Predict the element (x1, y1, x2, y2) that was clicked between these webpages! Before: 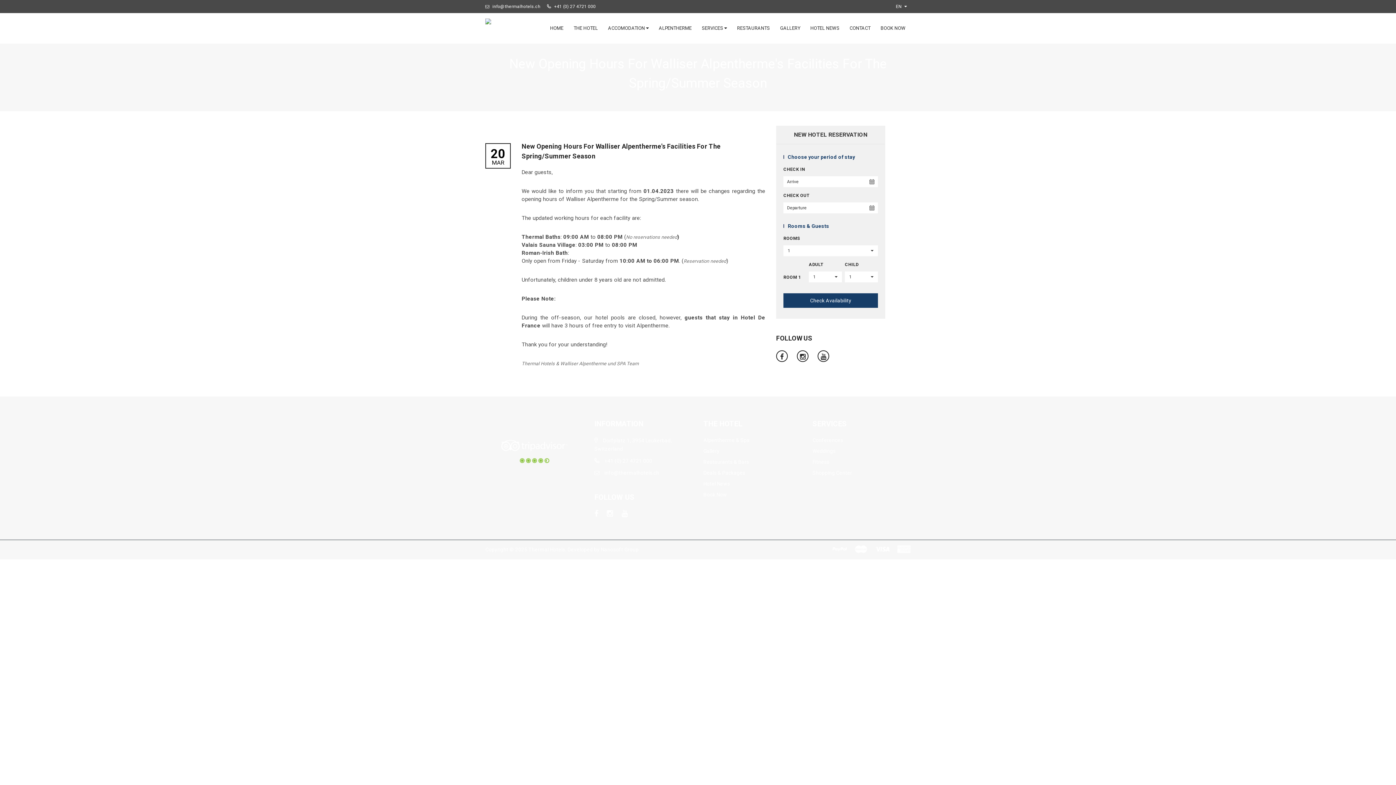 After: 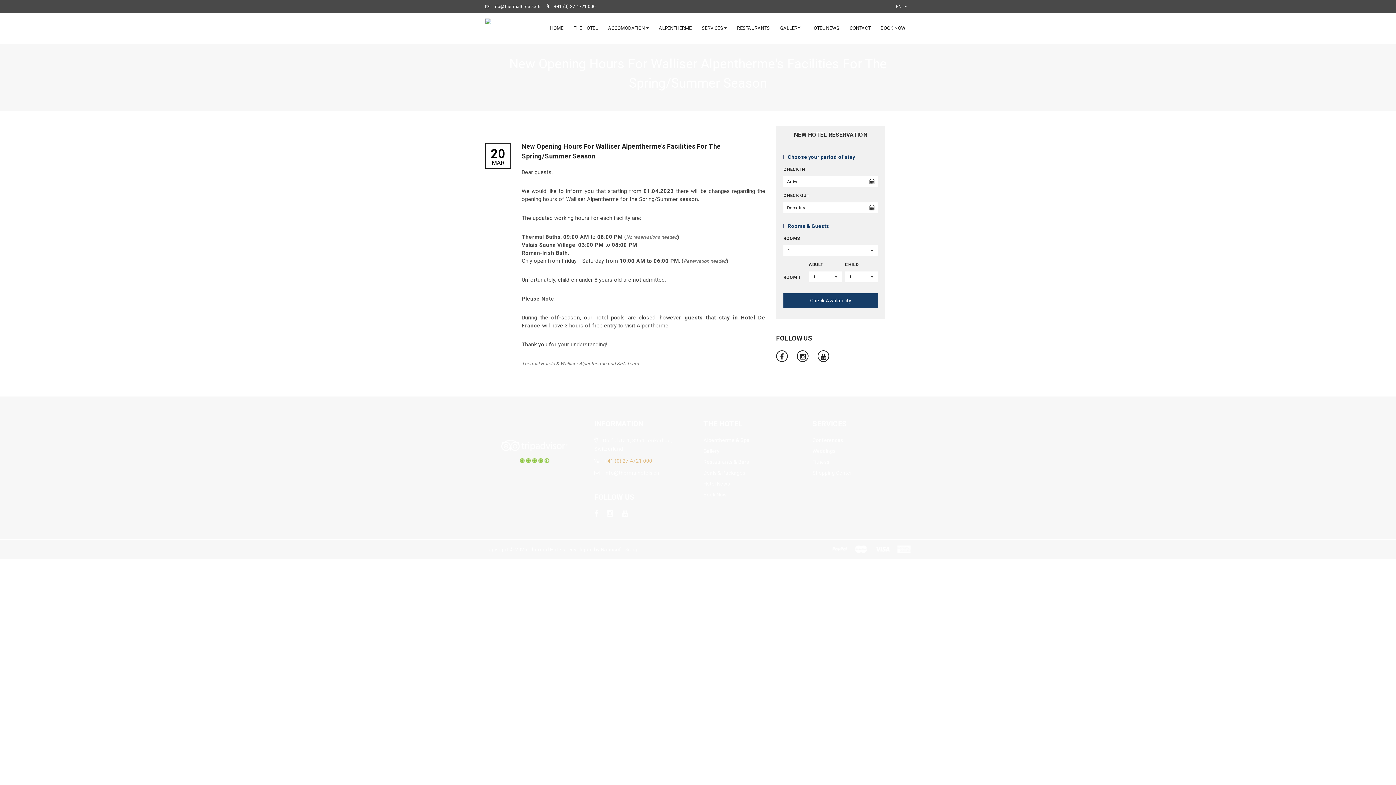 Action: label: +41 (0) 27 4721 000 bbox: (604, 458, 652, 464)